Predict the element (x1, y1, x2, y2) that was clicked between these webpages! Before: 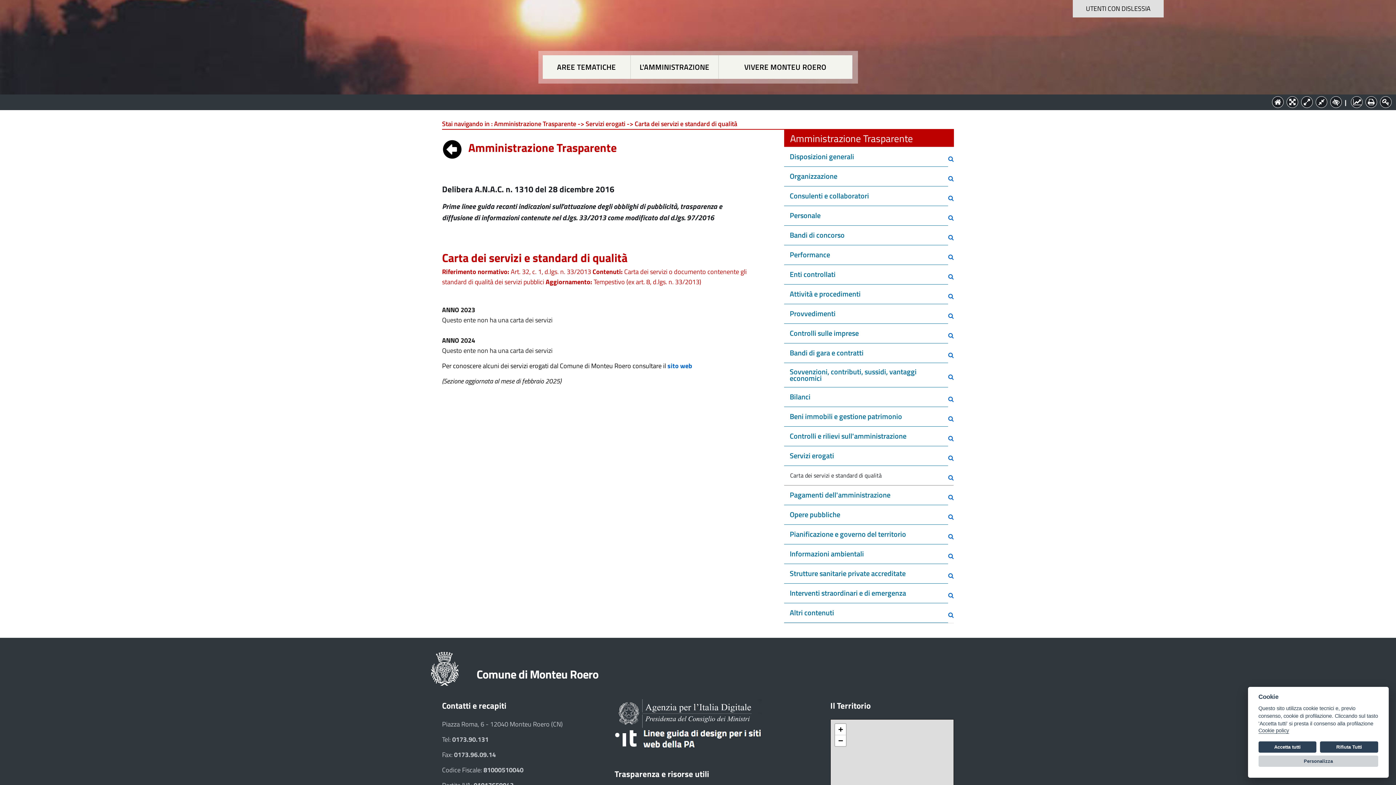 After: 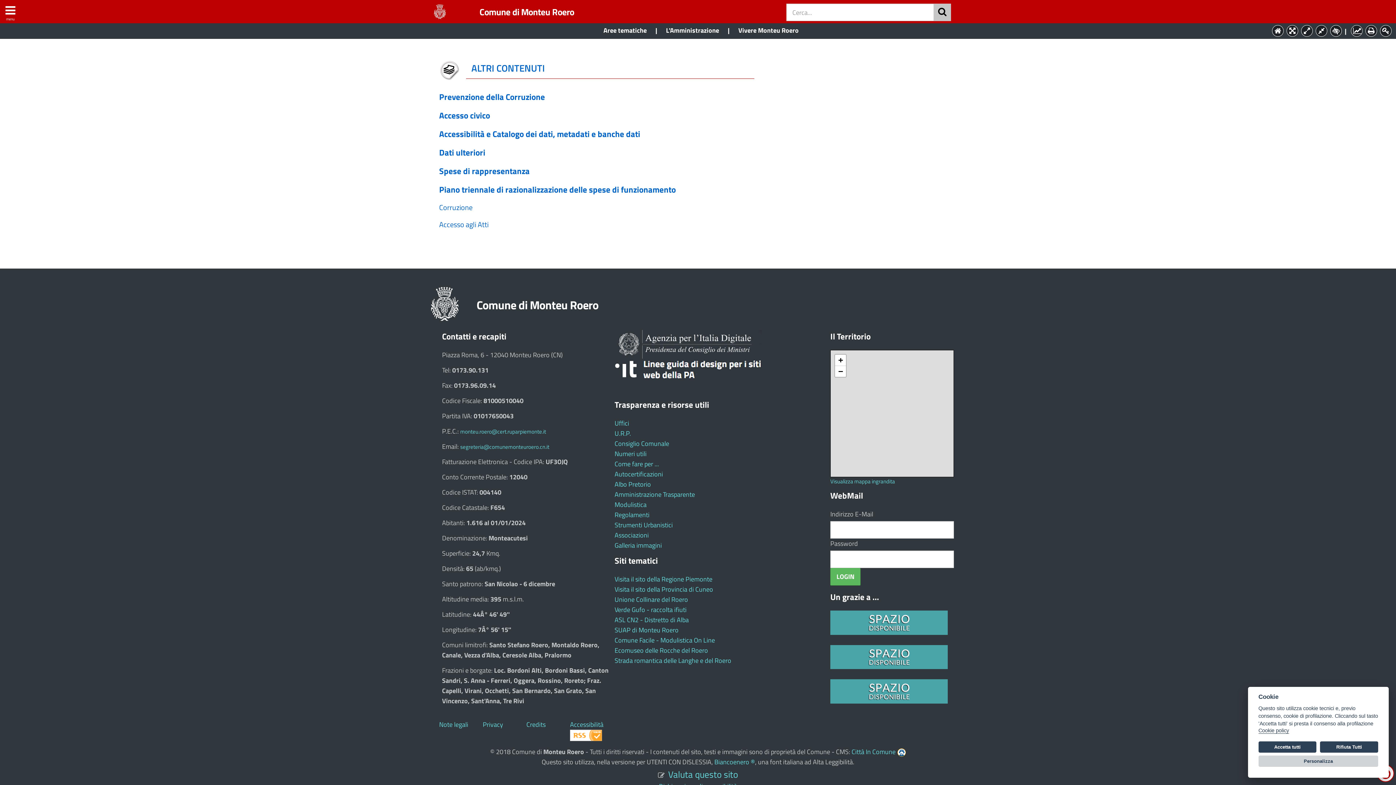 Action: label:   bbox: (948, 603, 953, 619)